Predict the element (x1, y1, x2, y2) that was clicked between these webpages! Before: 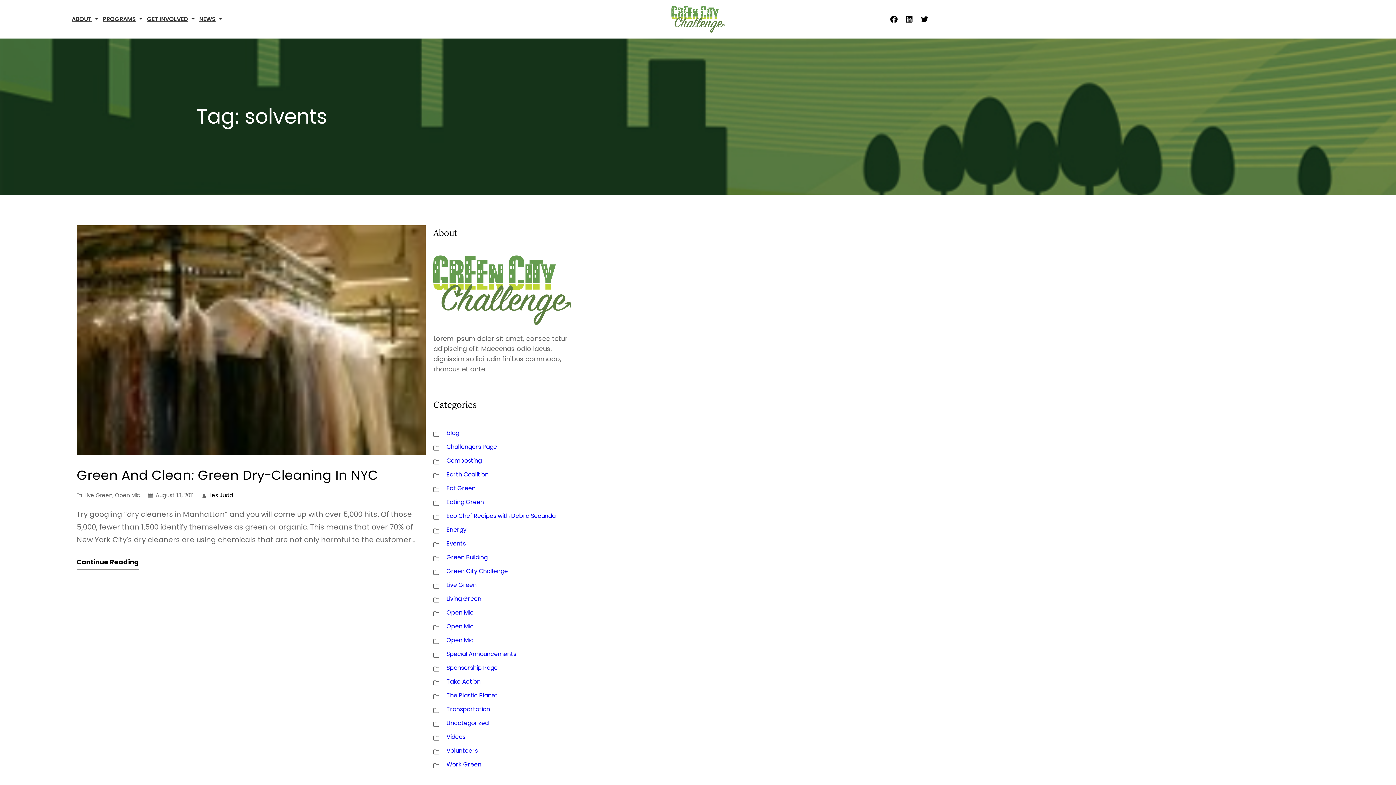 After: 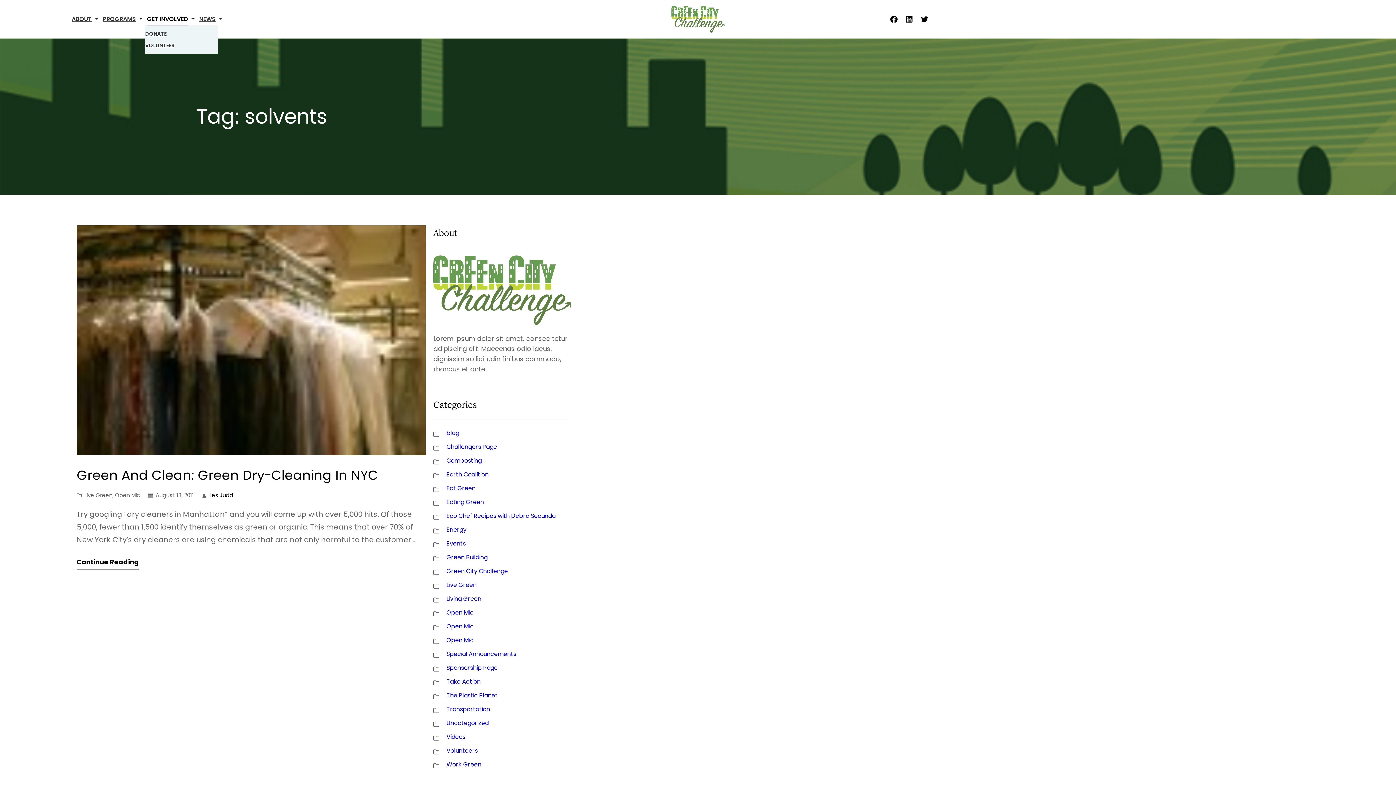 Action: label: GET INVOLVED bbox: (147, 12, 188, 25)